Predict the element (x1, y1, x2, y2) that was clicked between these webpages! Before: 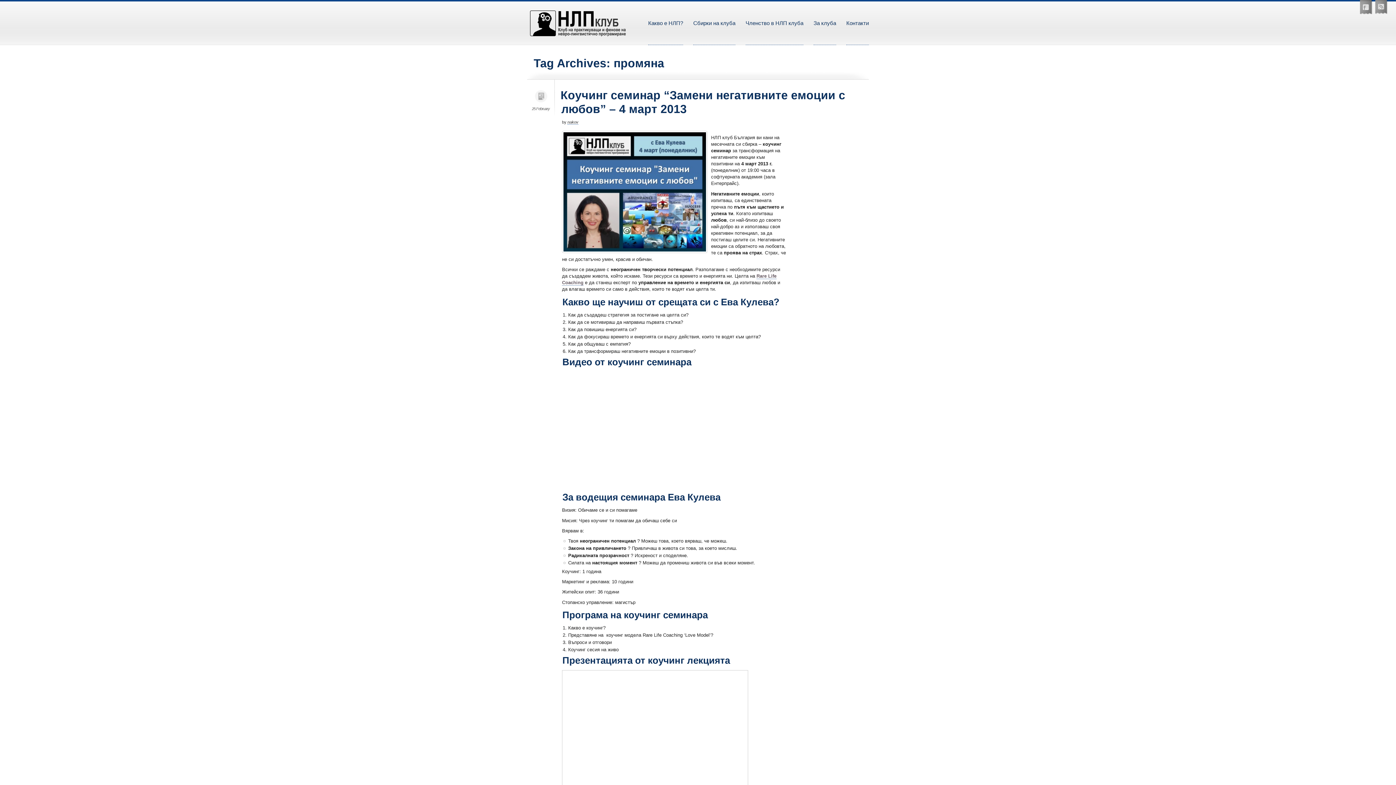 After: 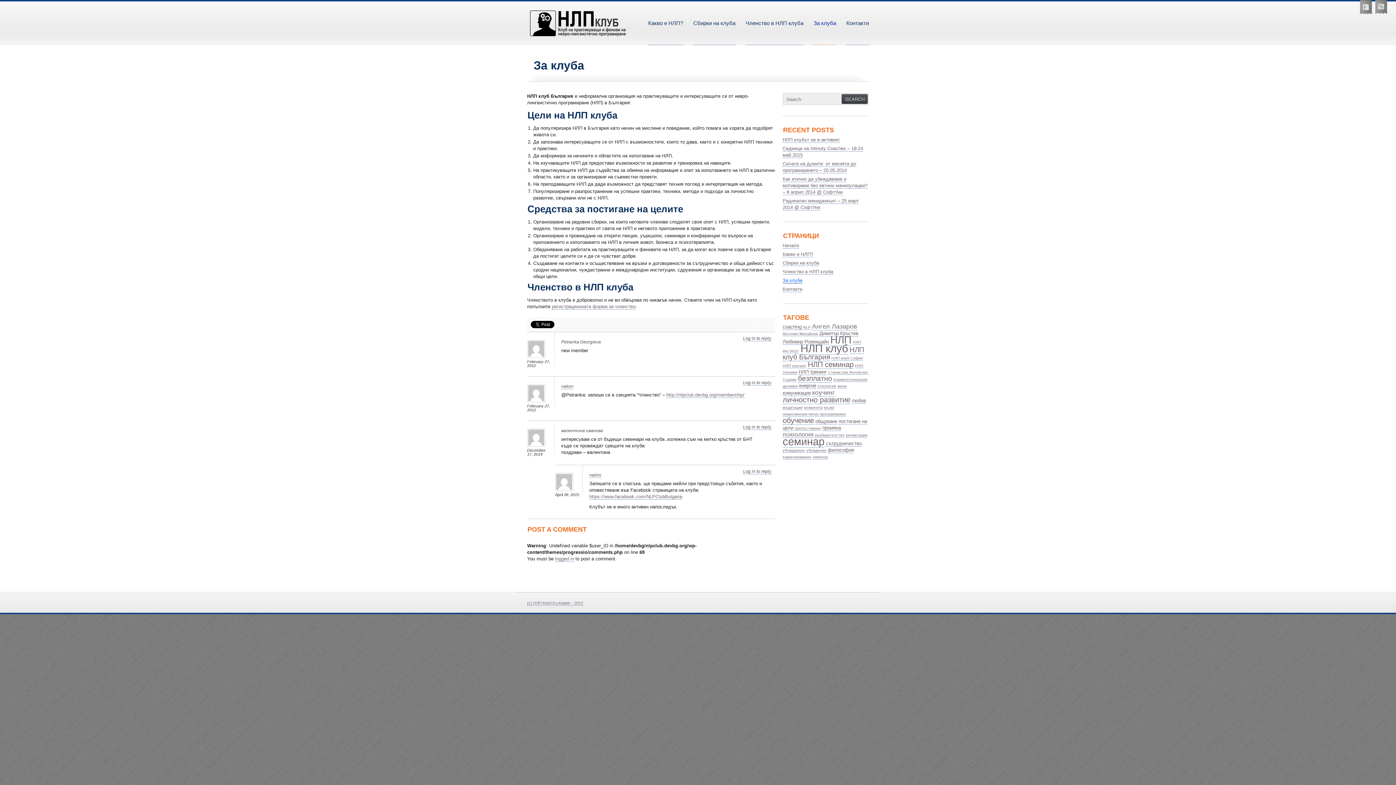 Action: label: За клуба bbox: (813, 1, 836, 45)